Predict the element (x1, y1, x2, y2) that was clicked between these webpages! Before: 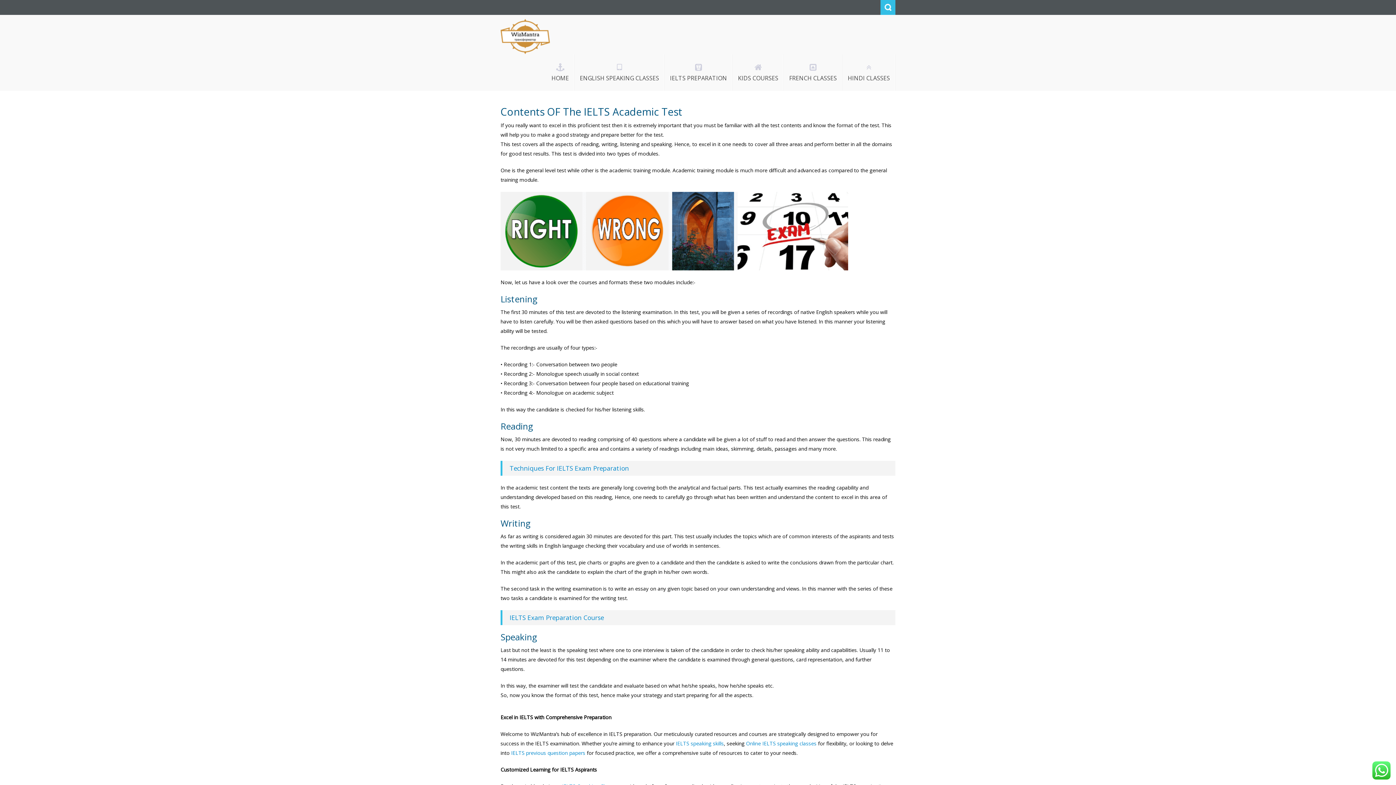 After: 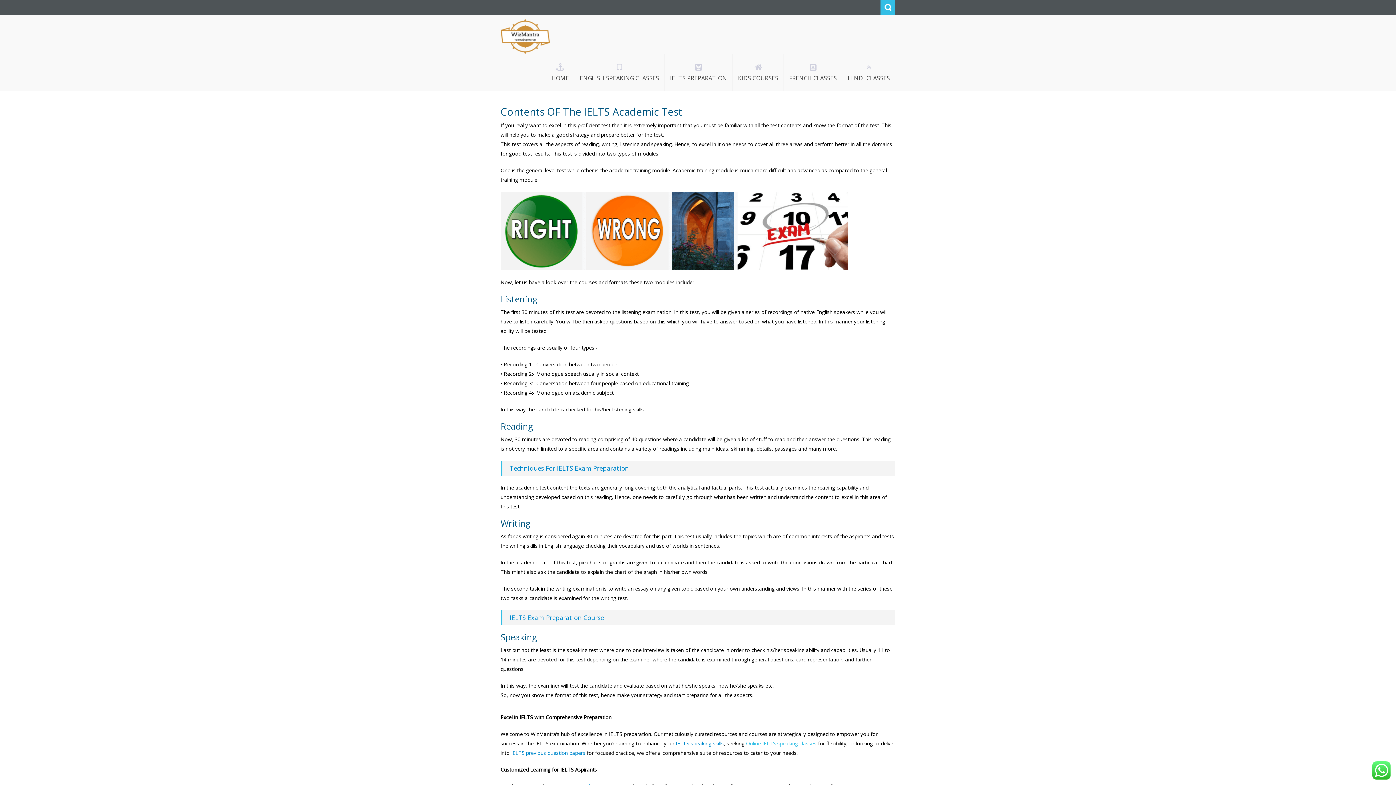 Action: bbox: (746, 740, 816, 747) label: Online IELTS speaking classes